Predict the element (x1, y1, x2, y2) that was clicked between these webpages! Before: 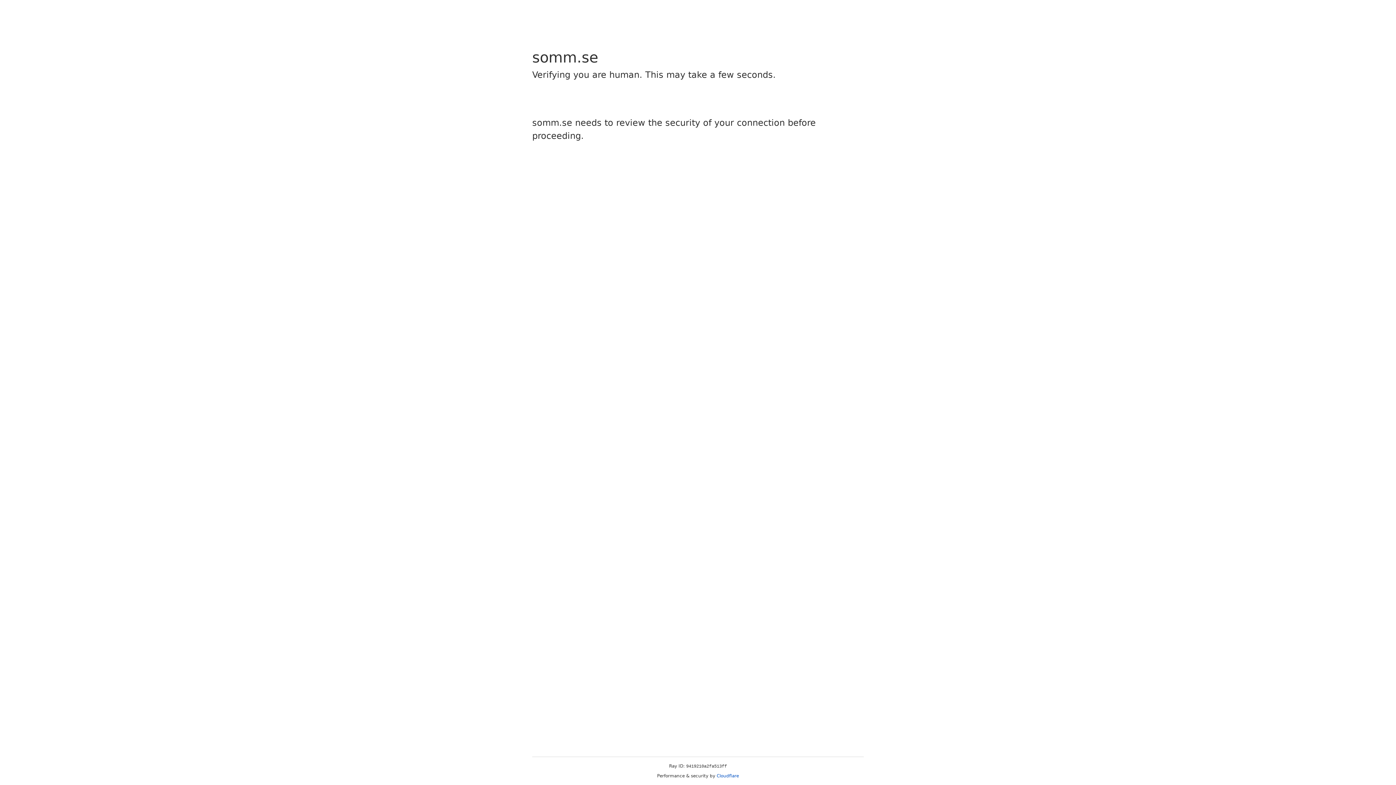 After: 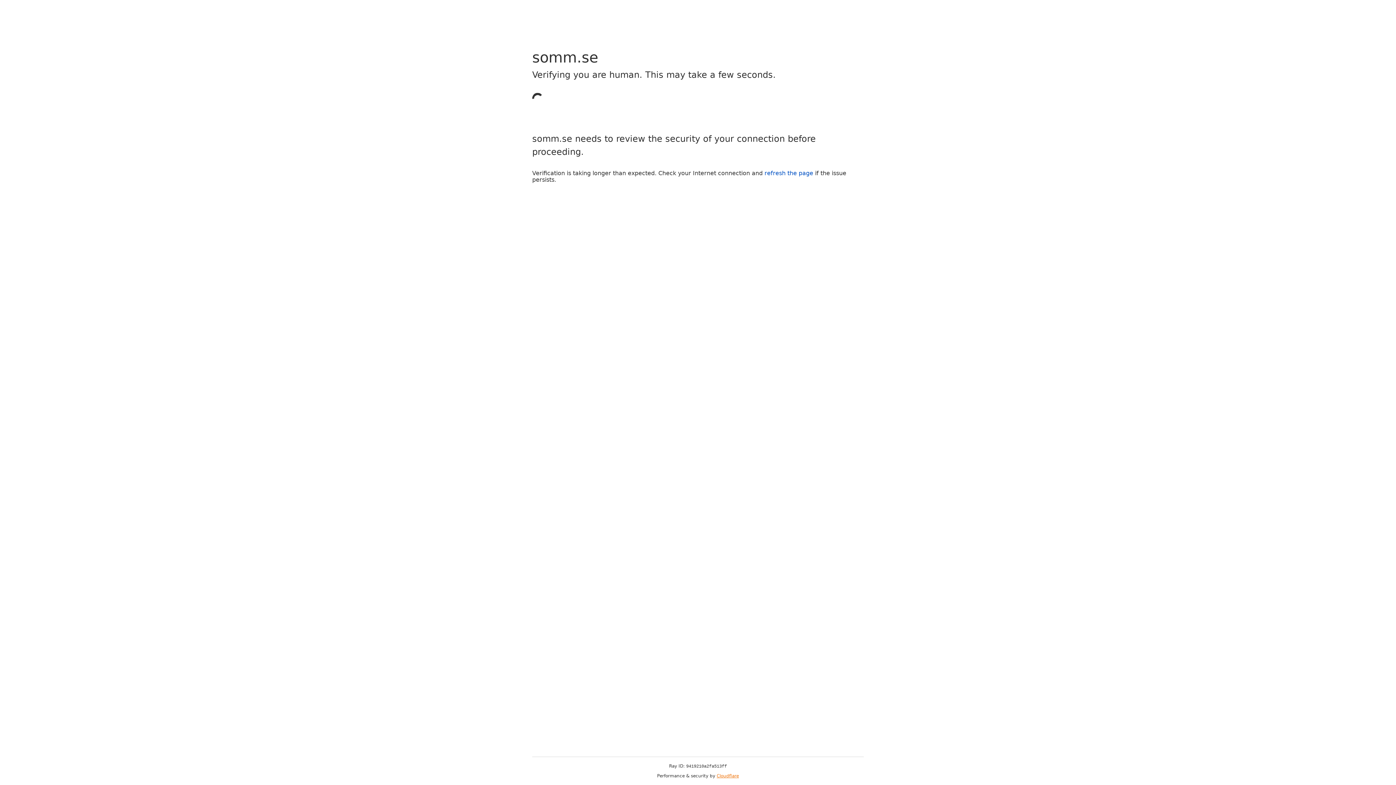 Action: label: Cloudflare bbox: (716, 773, 739, 778)